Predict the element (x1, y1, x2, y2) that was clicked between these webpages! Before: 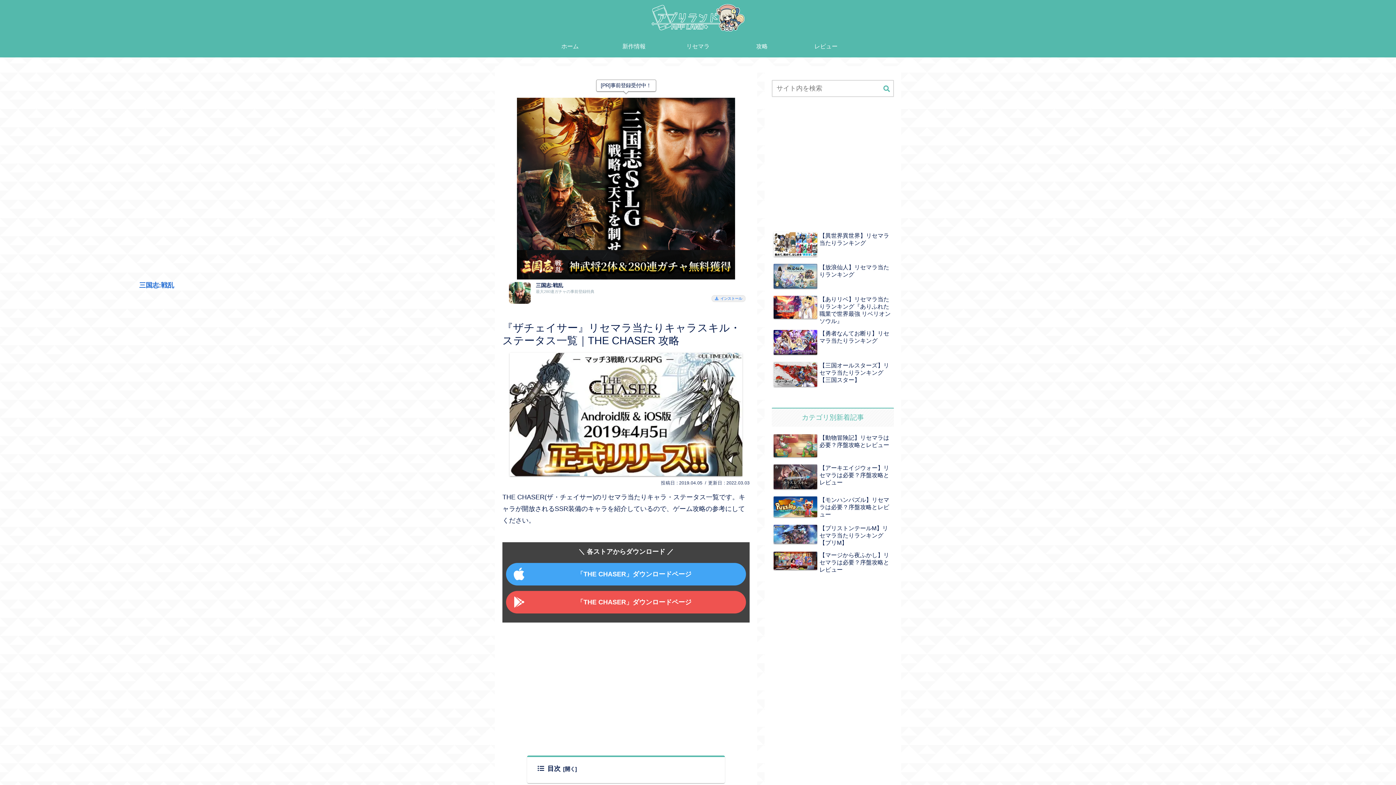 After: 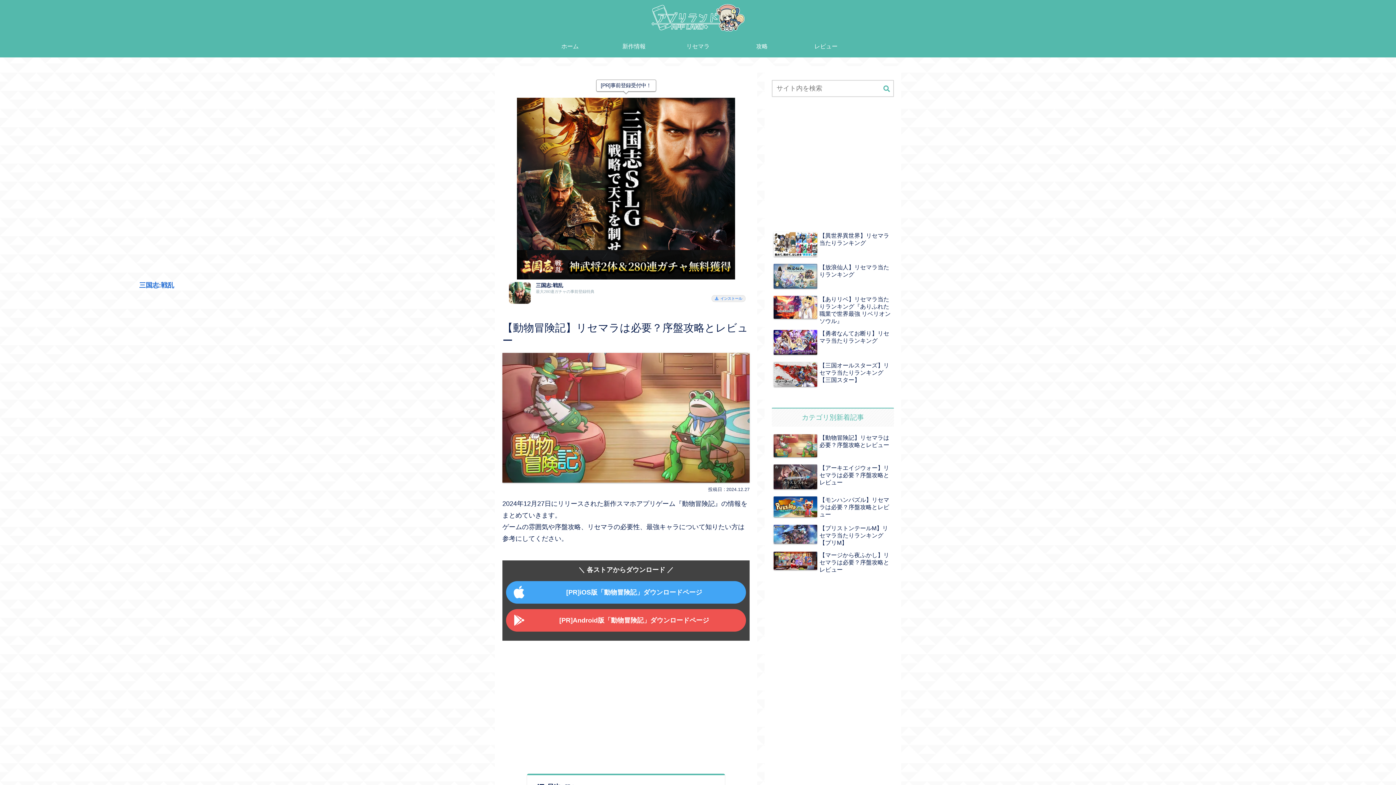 Action: bbox: (772, 421, 894, 450) label: 【動物冒険記】リセマラは必要？序盤攻略とレビュー